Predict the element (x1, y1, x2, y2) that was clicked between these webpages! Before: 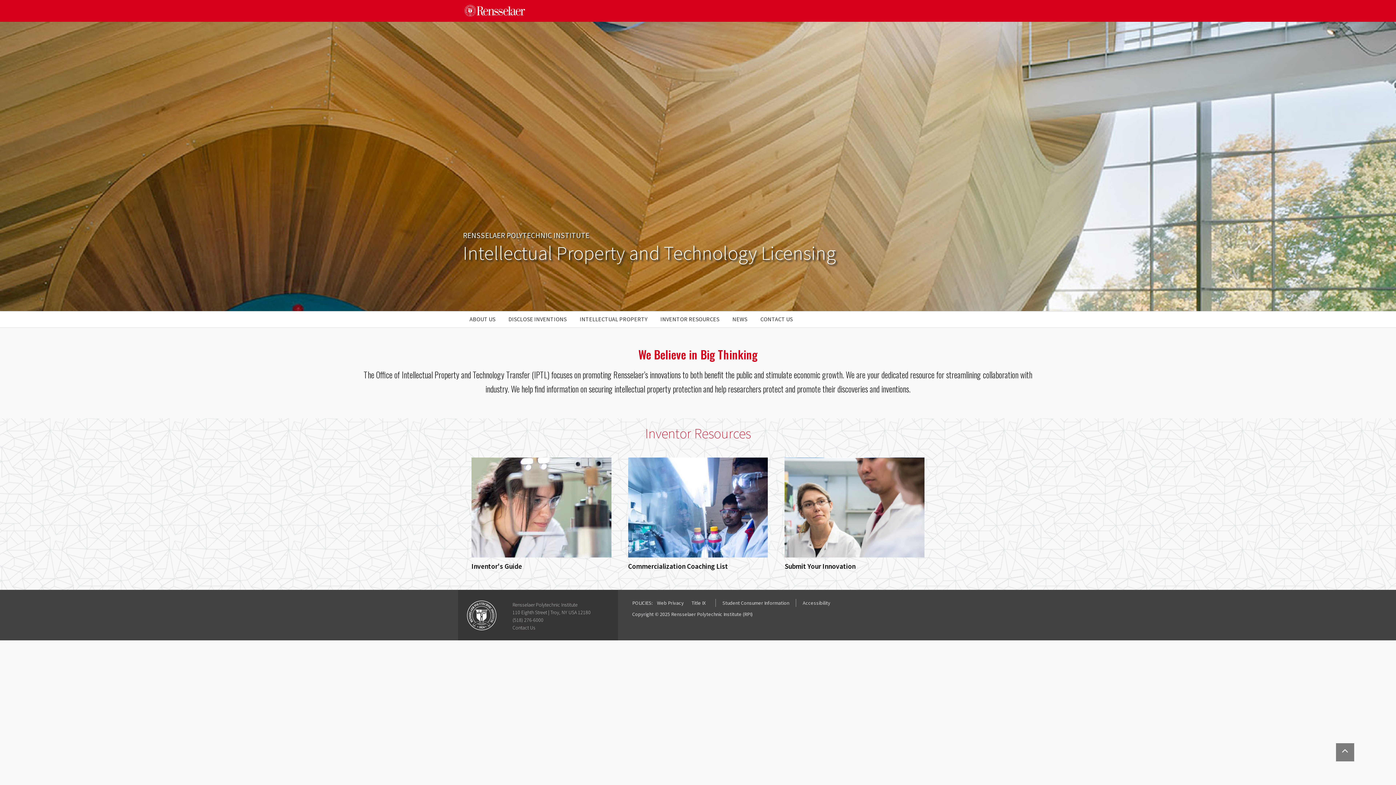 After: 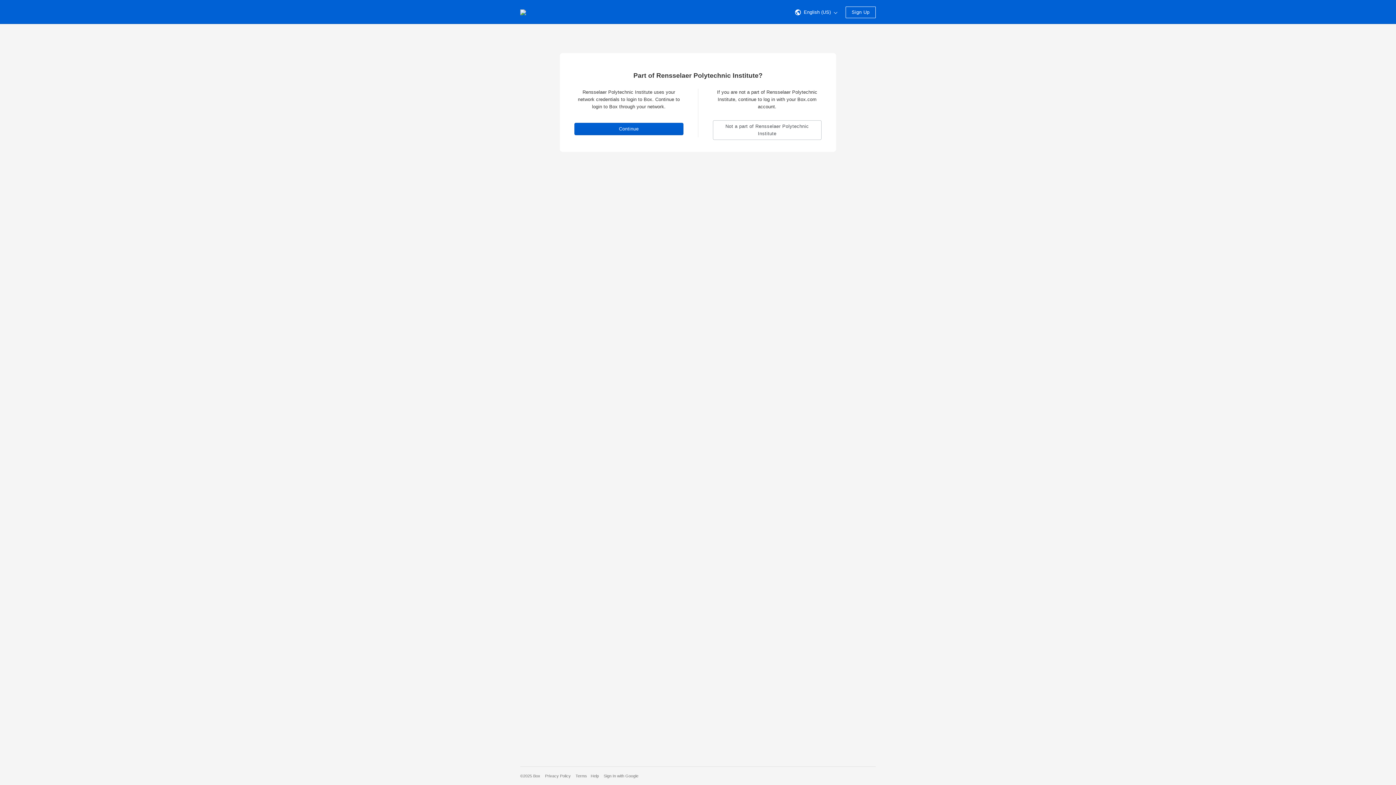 Action: label: Commercialization Coaching List bbox: (628, 502, 768, 571)